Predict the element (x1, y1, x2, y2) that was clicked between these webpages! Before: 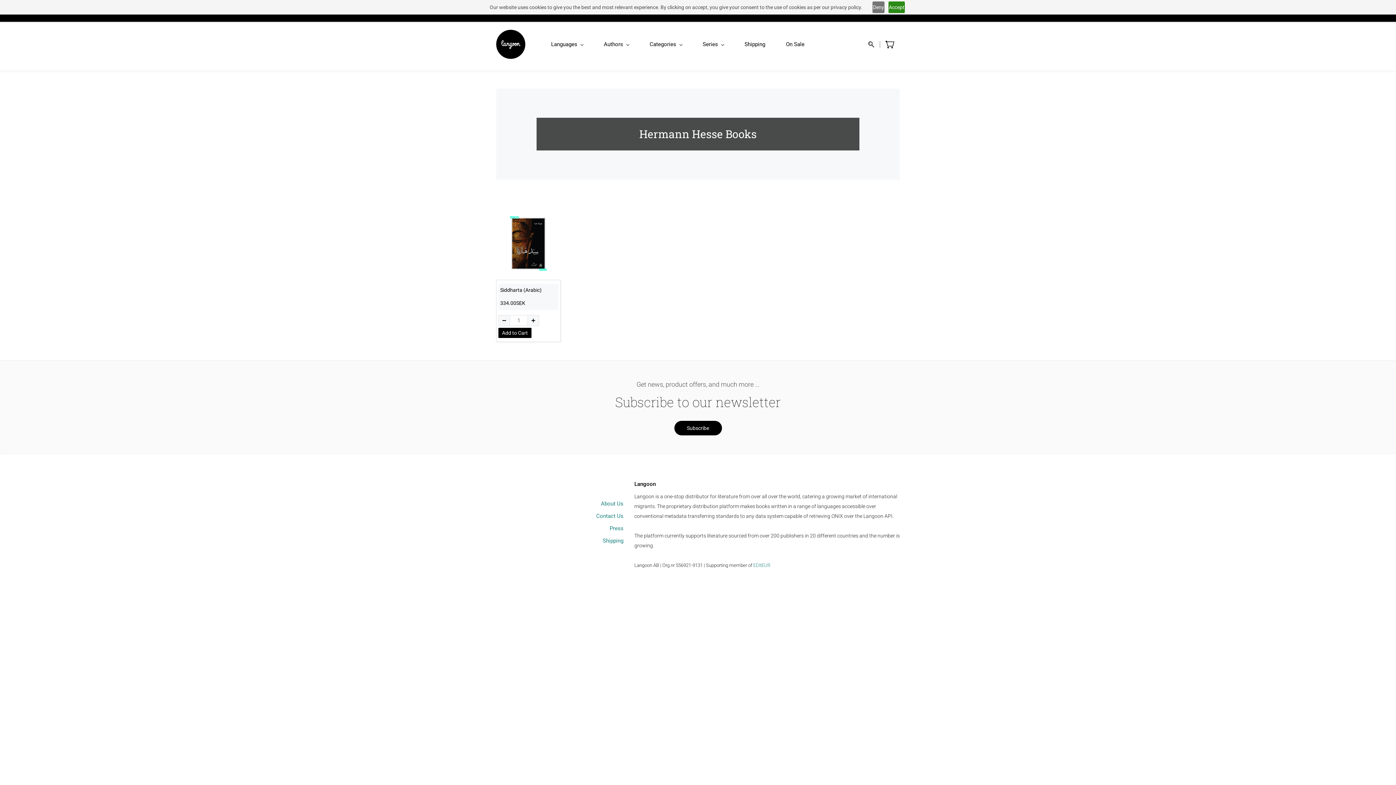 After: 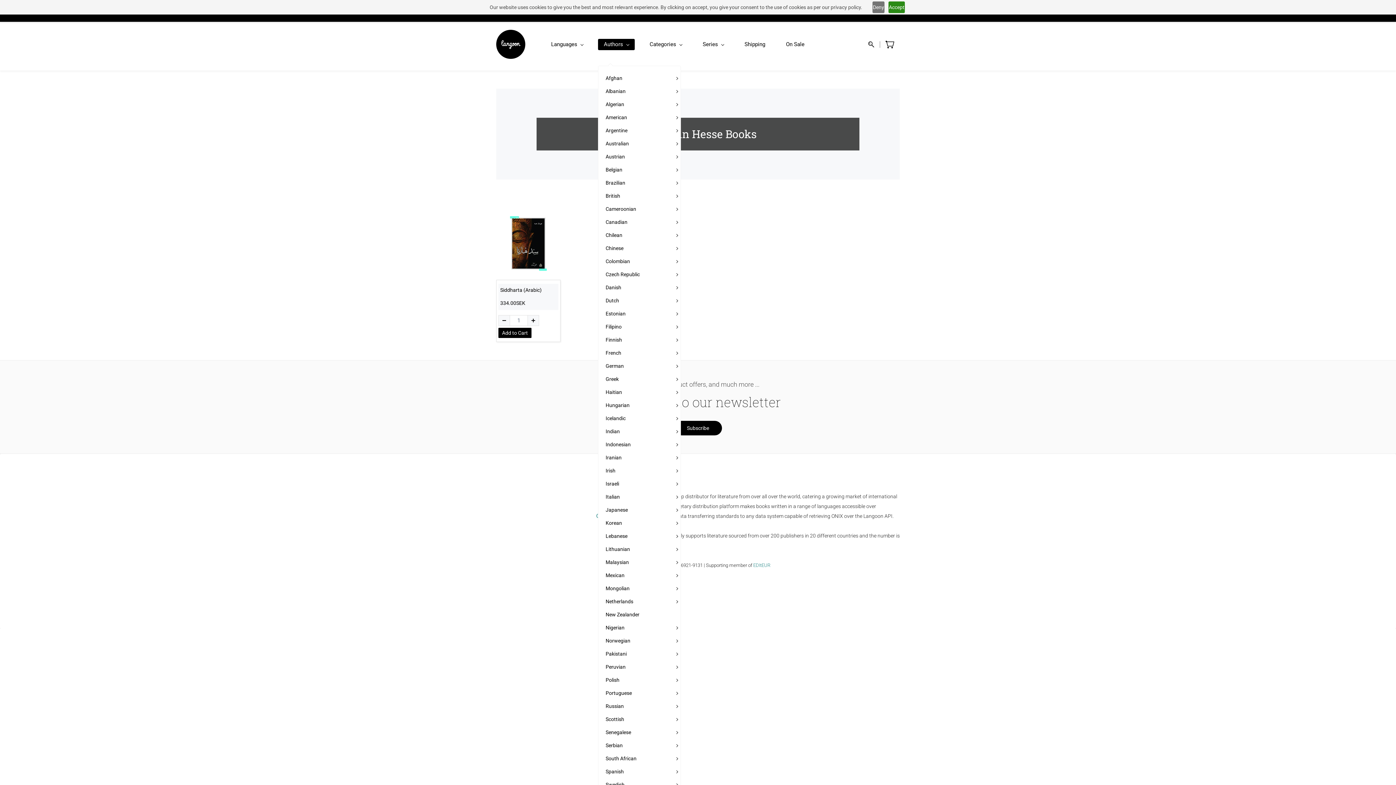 Action: label: Authors bbox: (598, 38, 634, 50)